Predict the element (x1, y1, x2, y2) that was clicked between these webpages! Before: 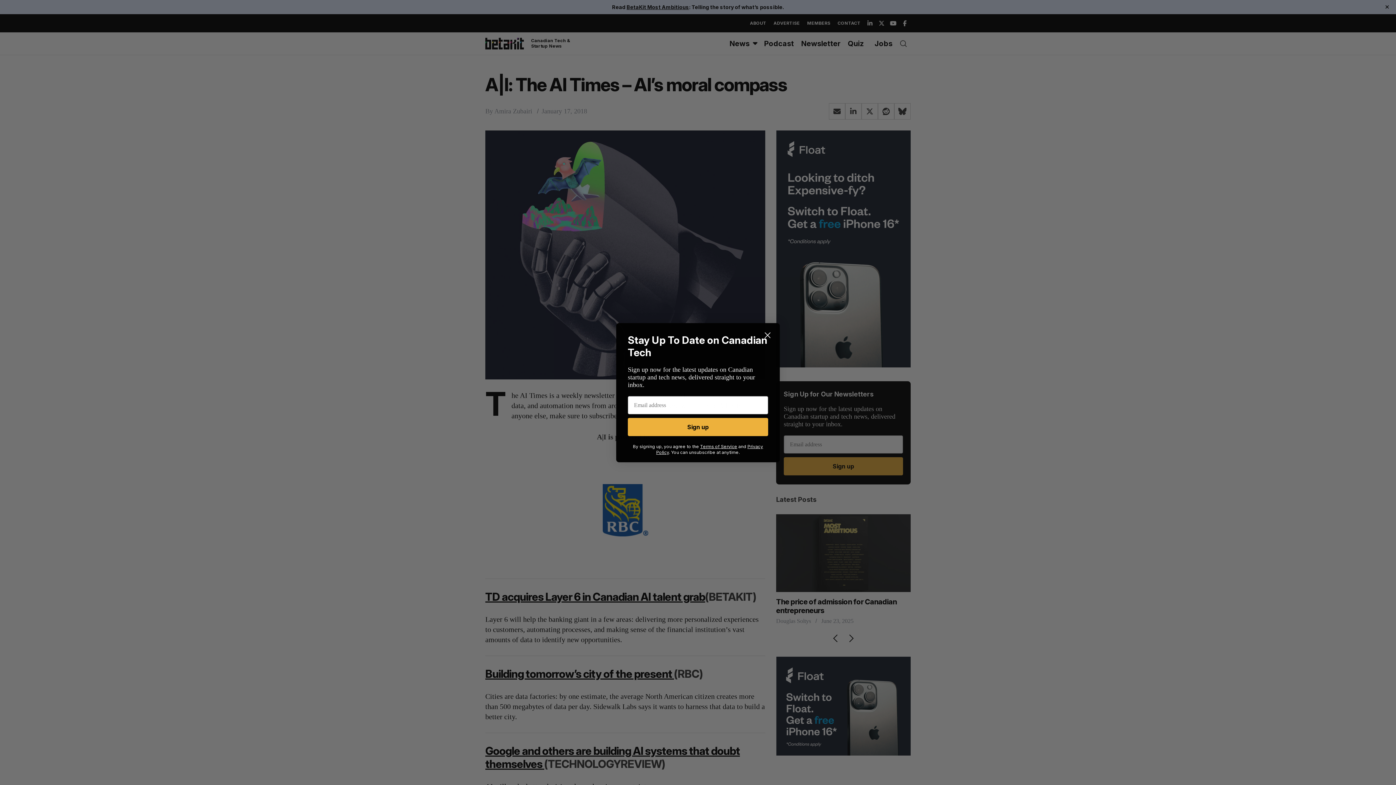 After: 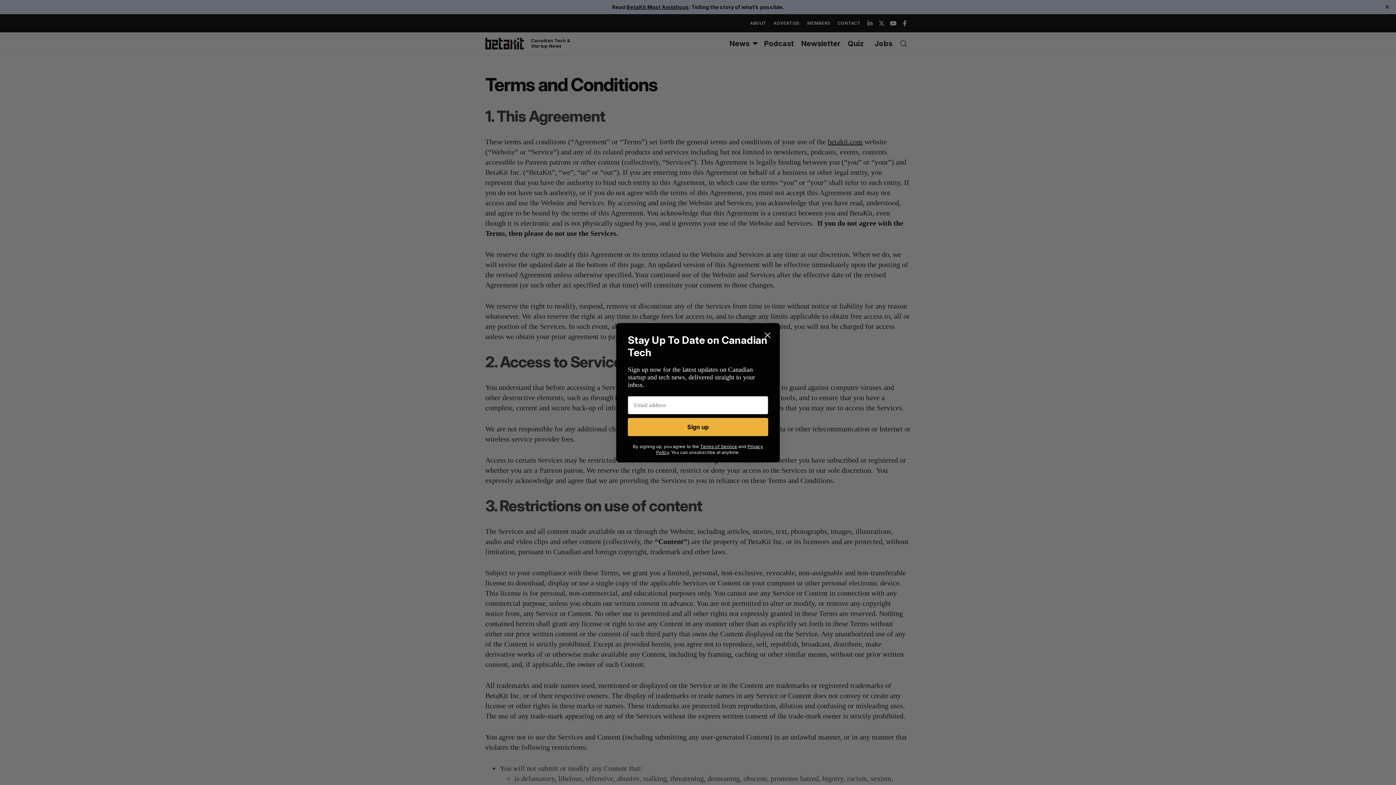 Action: bbox: (700, 443, 737, 449) label: Terms of Service